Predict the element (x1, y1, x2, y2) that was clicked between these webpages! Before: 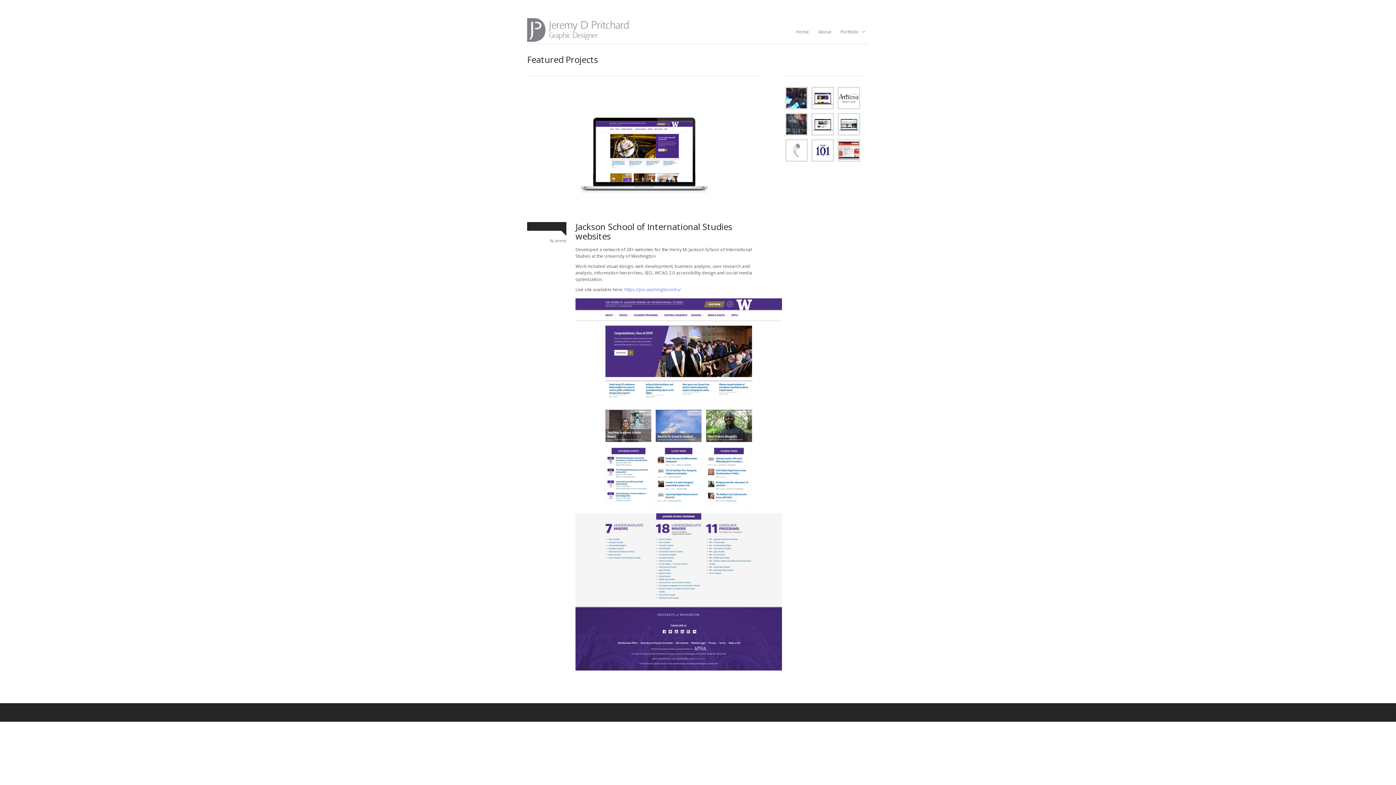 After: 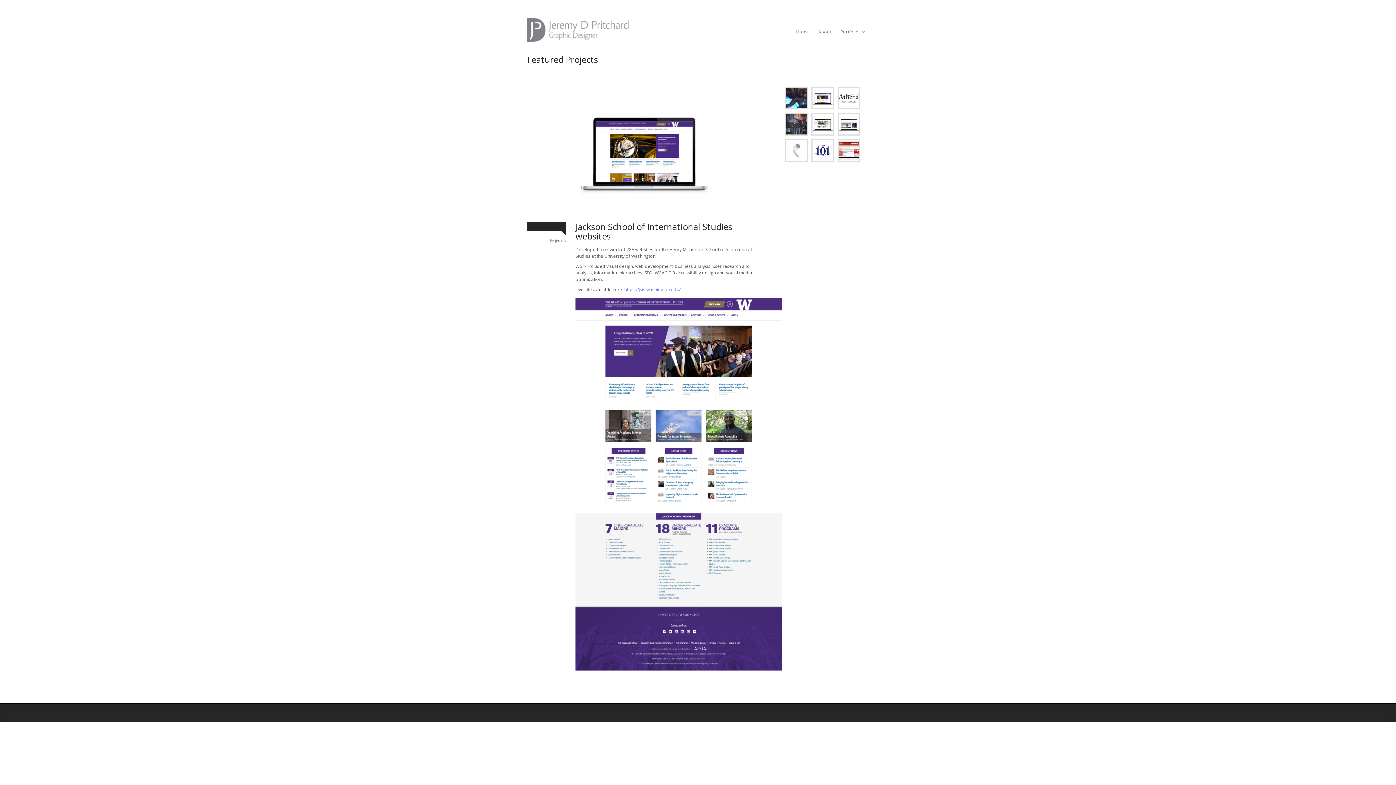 Action: bbox: (812, 88, 833, 108)